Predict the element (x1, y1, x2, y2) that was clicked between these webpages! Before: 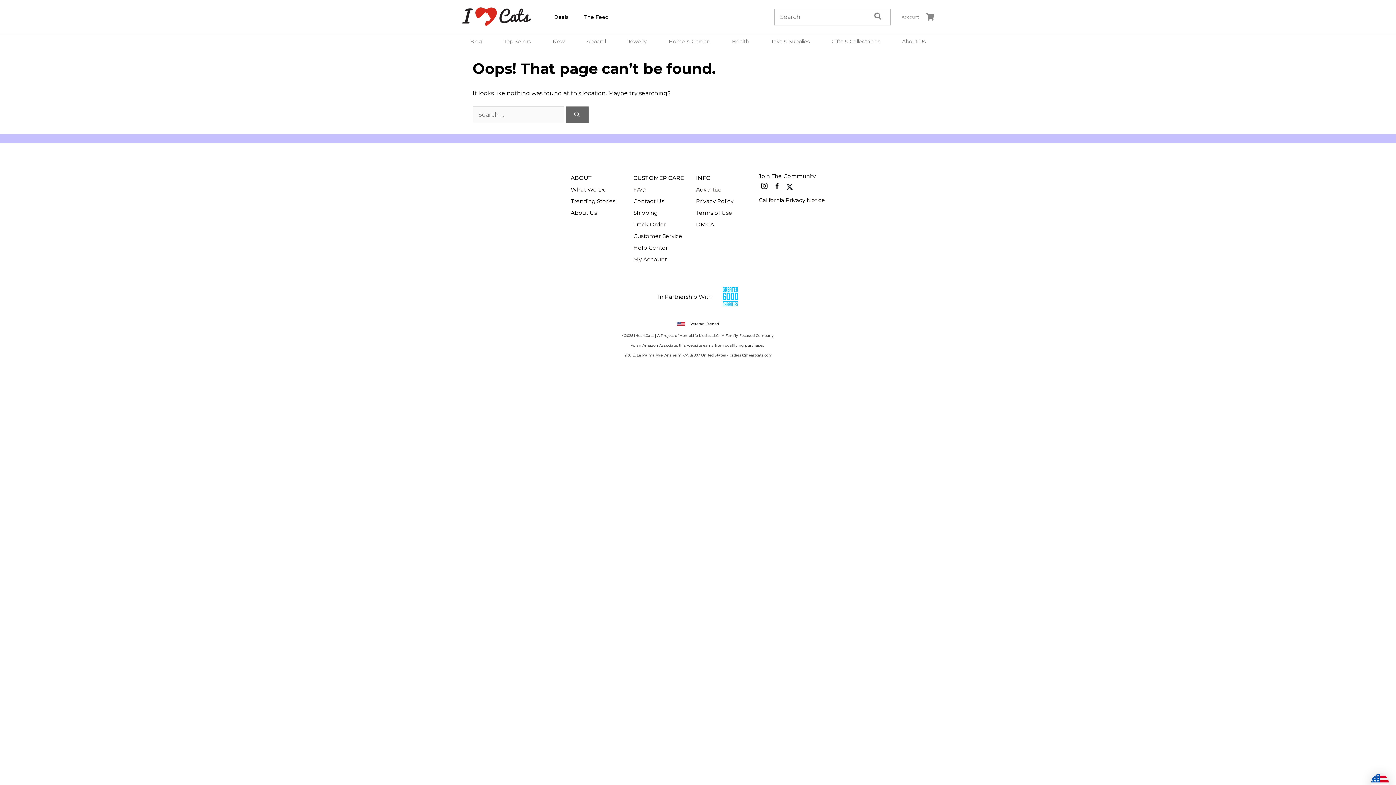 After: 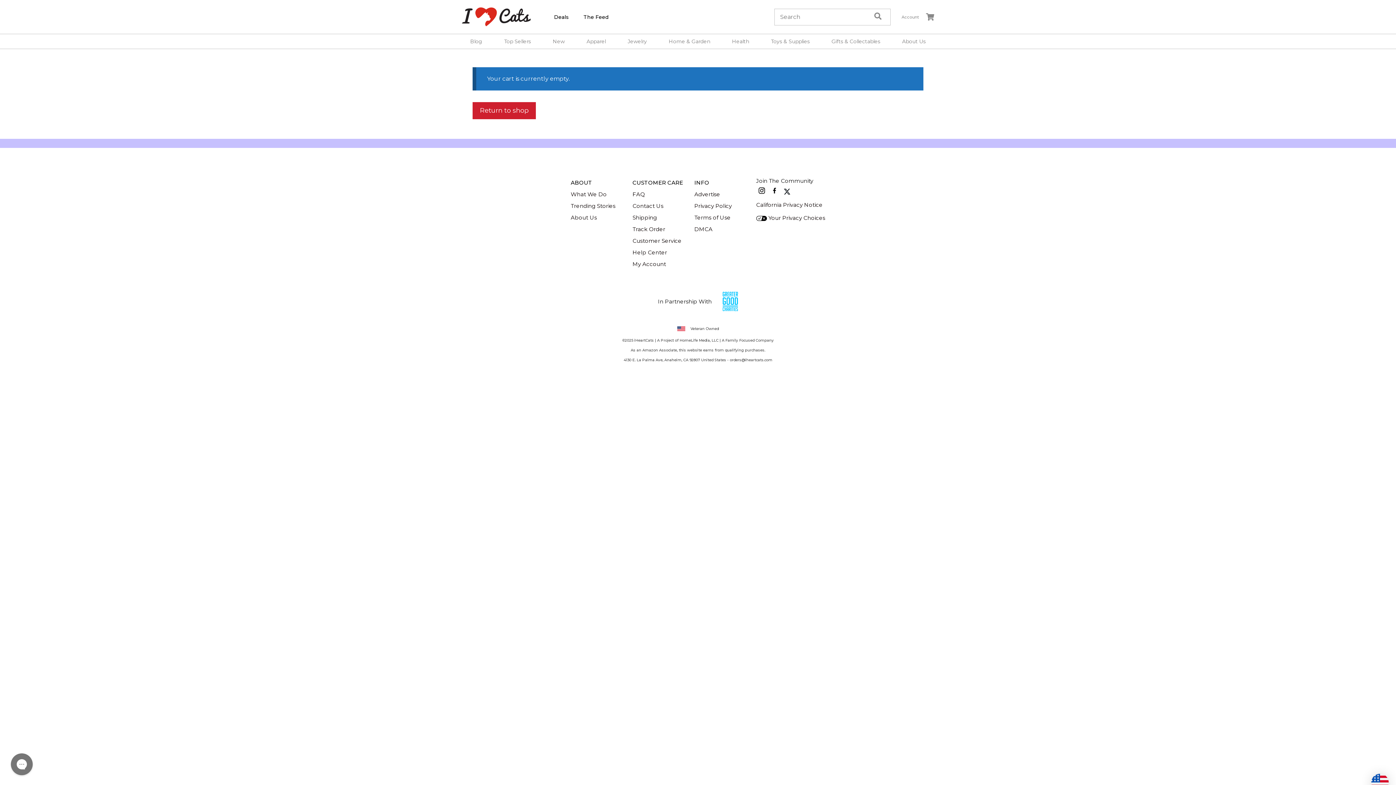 Action: bbox: (922, 11, 934, 22)